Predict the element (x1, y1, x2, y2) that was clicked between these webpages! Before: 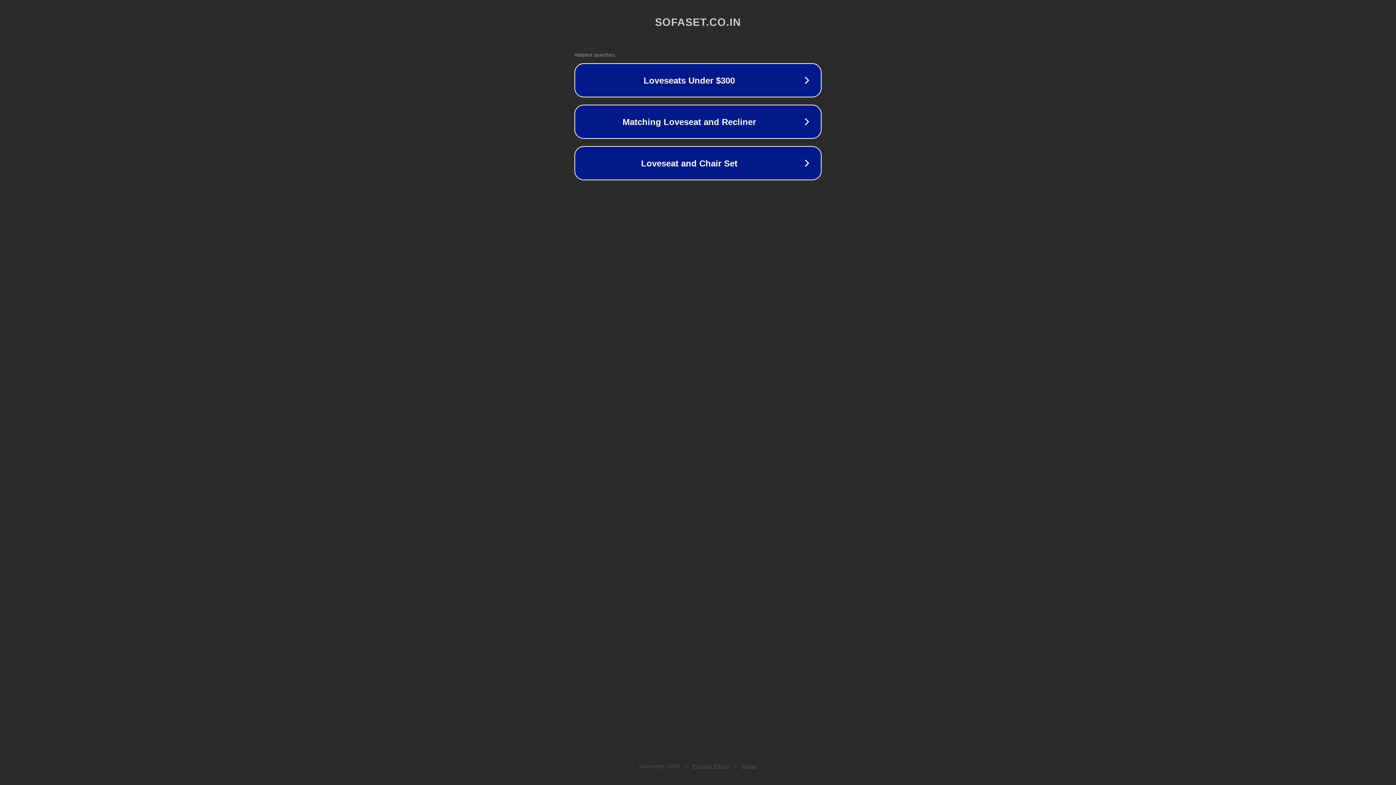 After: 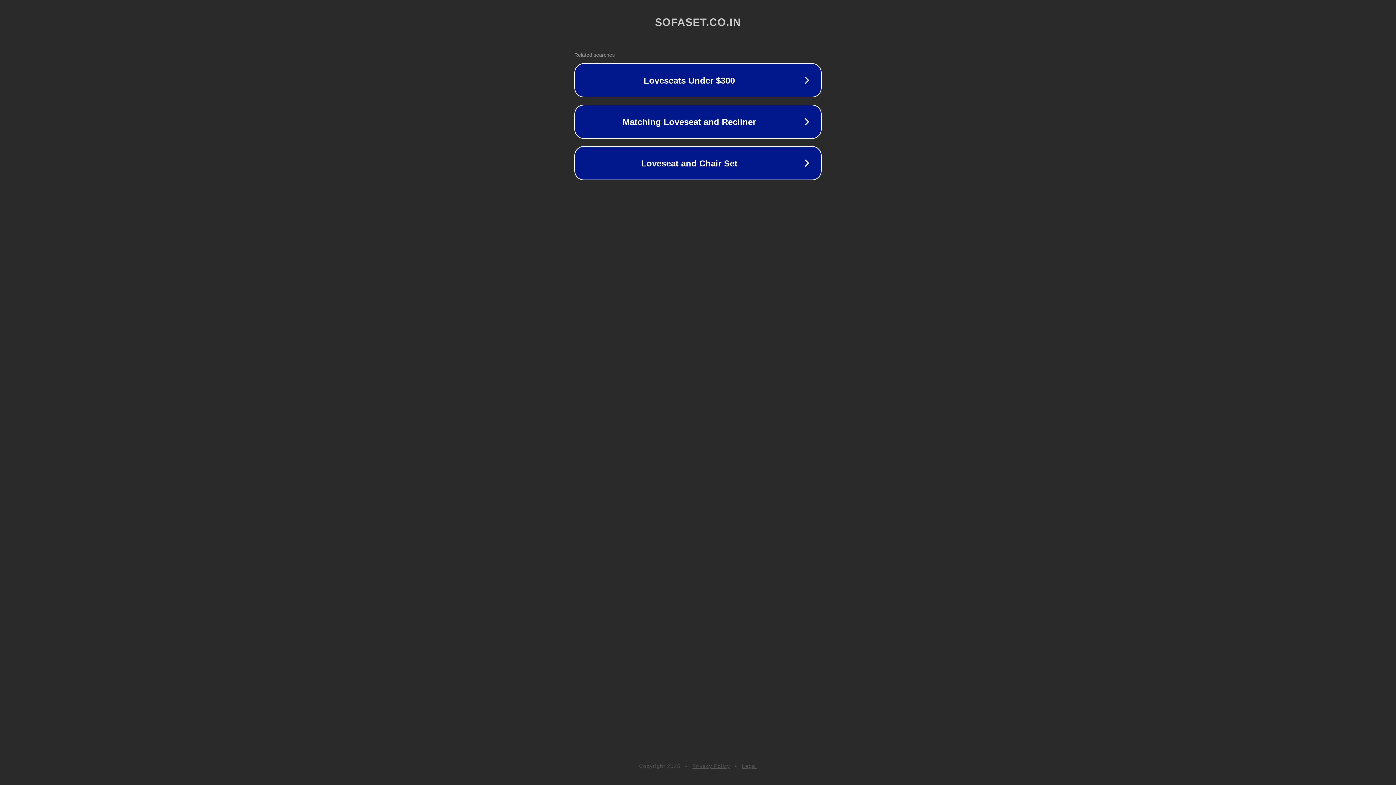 Action: label: Privacy Policy bbox: (692, 763, 730, 769)